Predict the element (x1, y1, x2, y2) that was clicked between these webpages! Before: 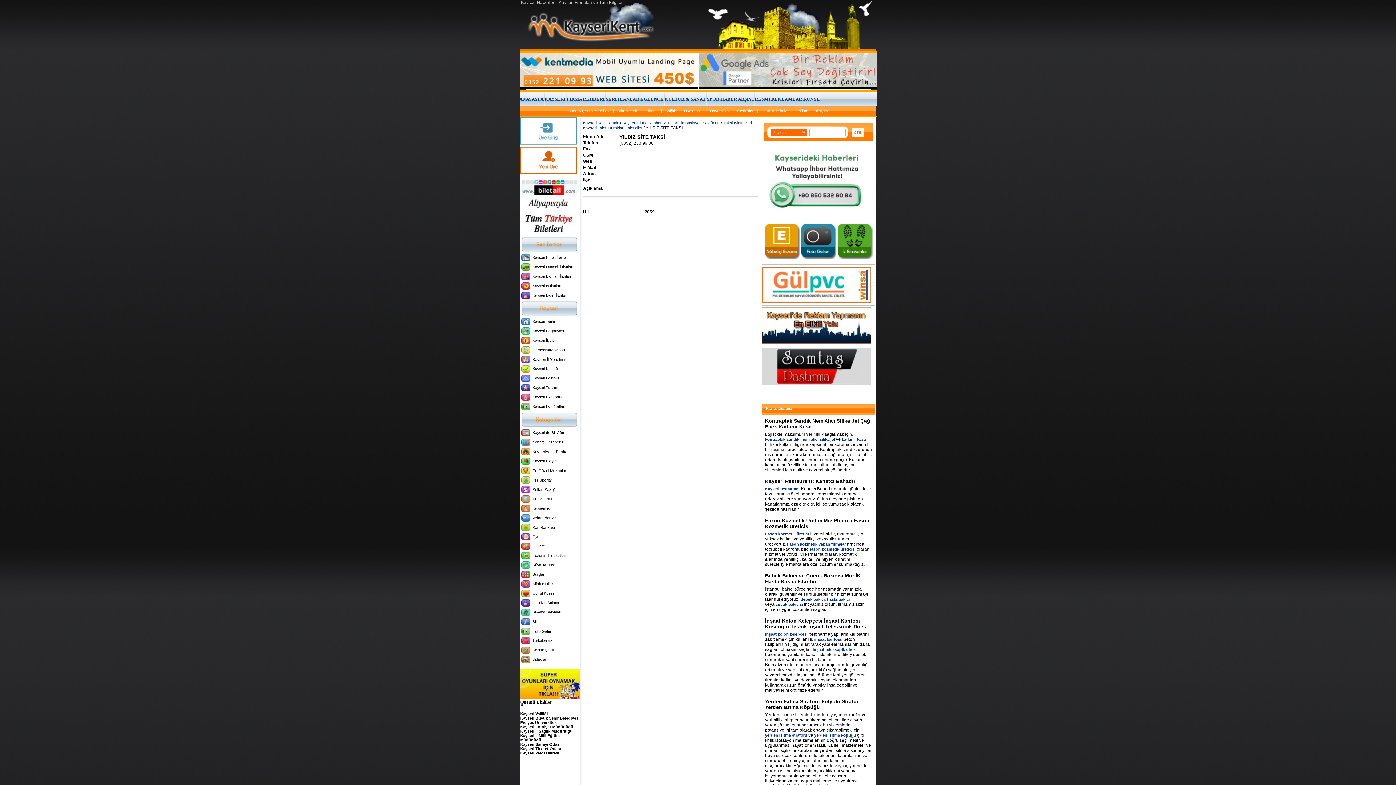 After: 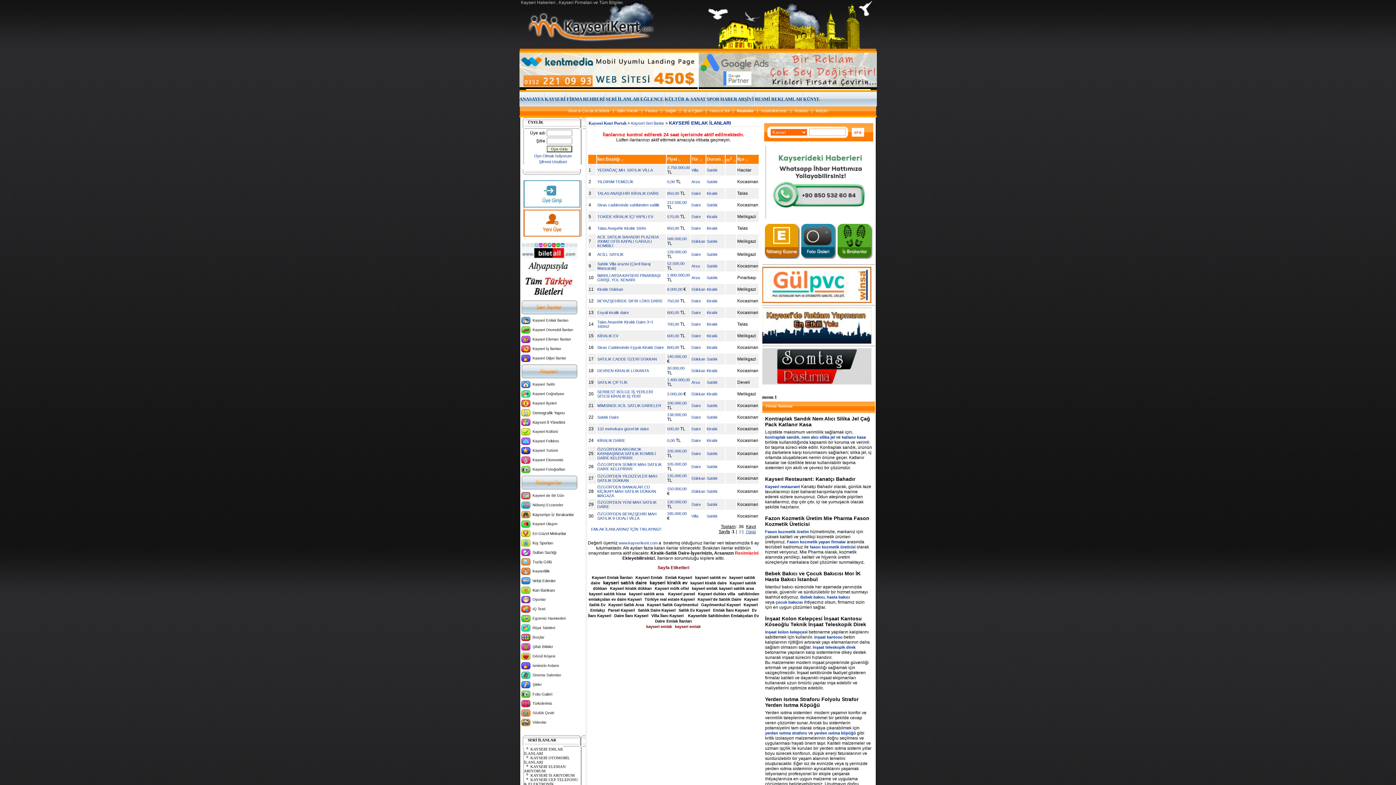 Action: label: Kayseri Emlak İlanları bbox: (532, 255, 568, 259)